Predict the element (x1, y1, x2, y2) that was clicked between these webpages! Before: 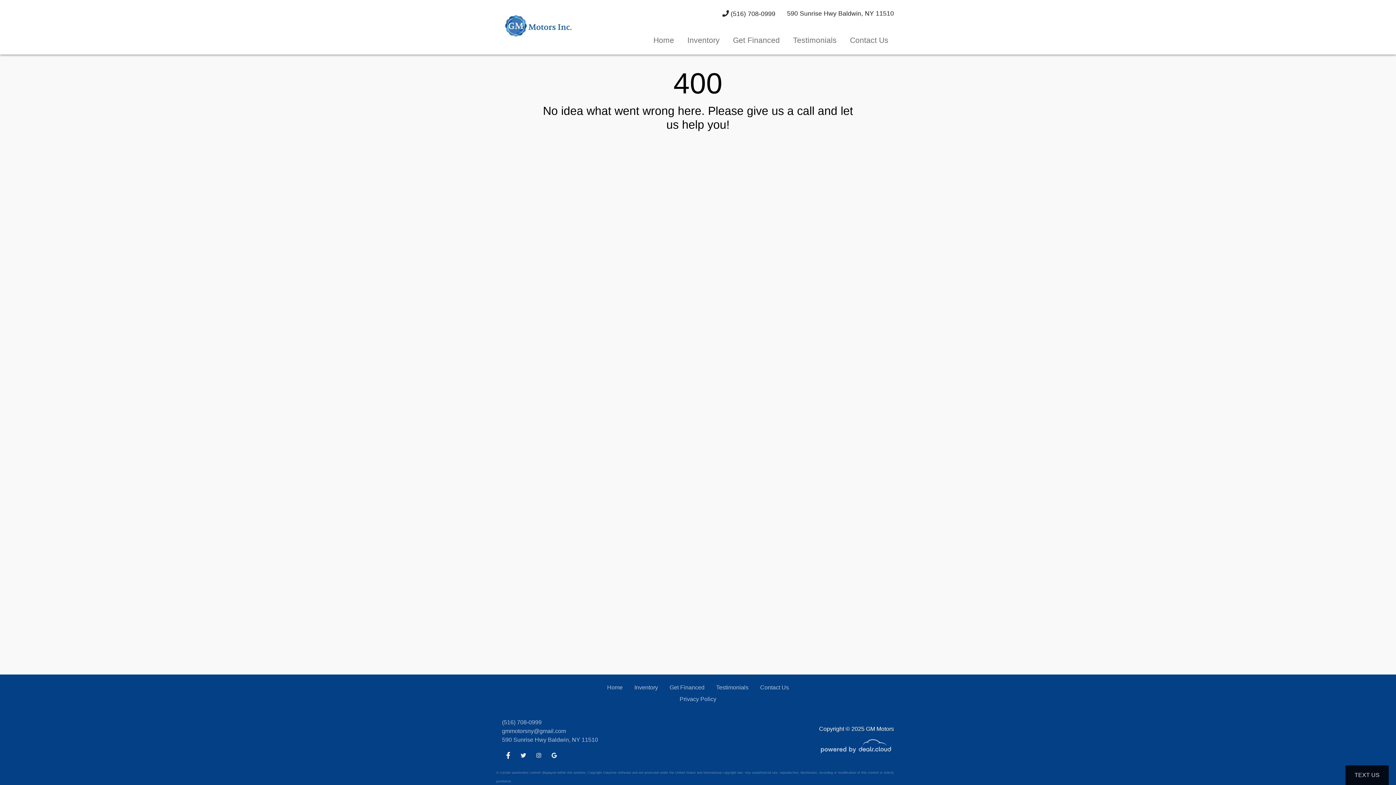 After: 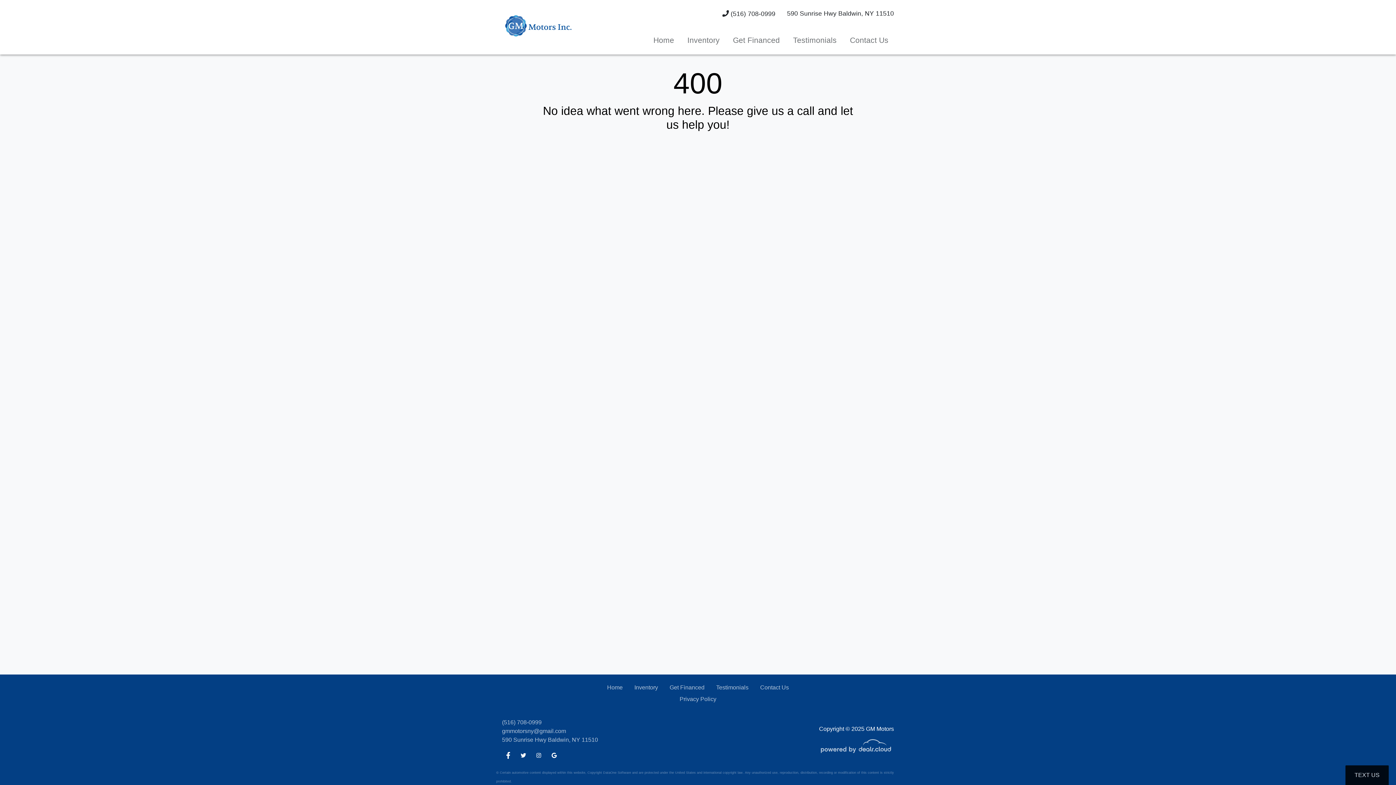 Action: bbox: (818, 748, 894, 754)